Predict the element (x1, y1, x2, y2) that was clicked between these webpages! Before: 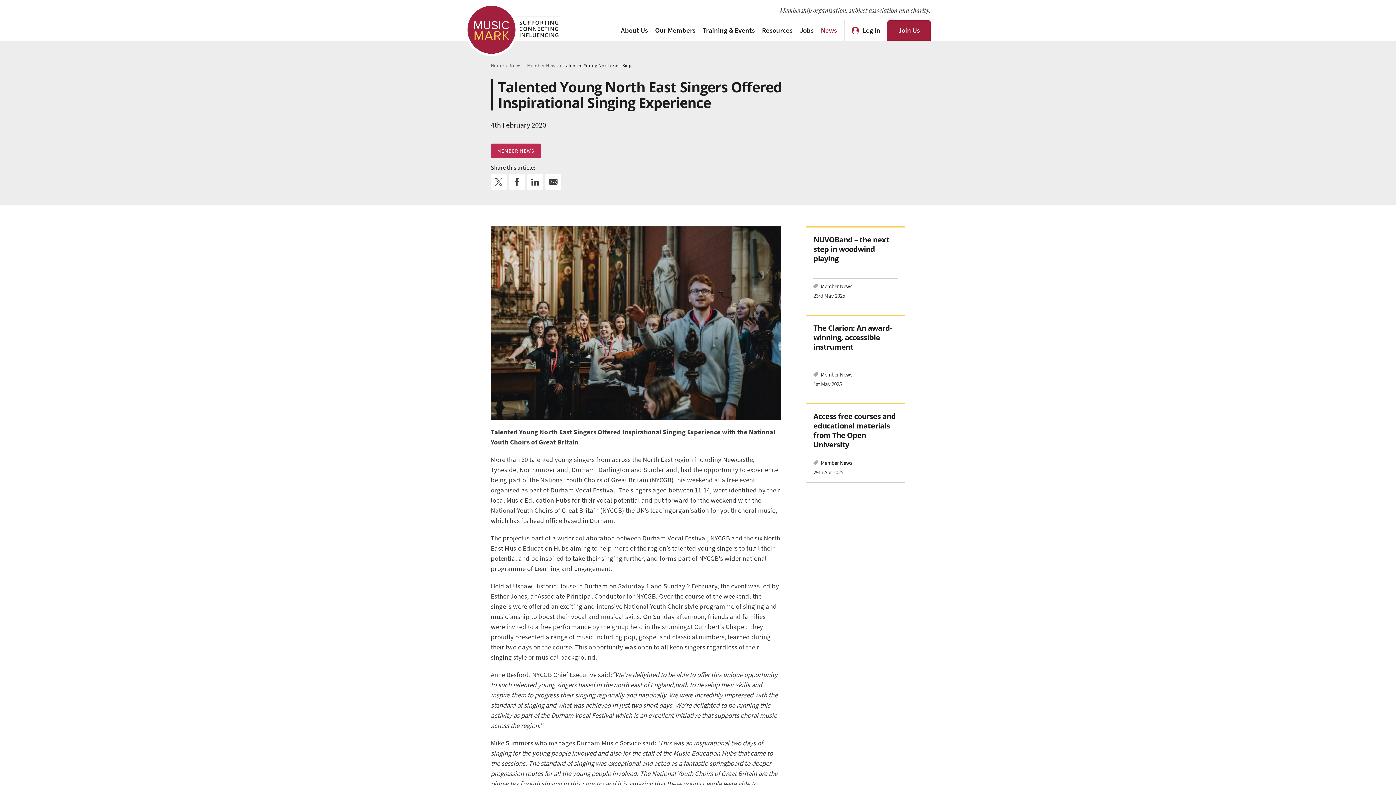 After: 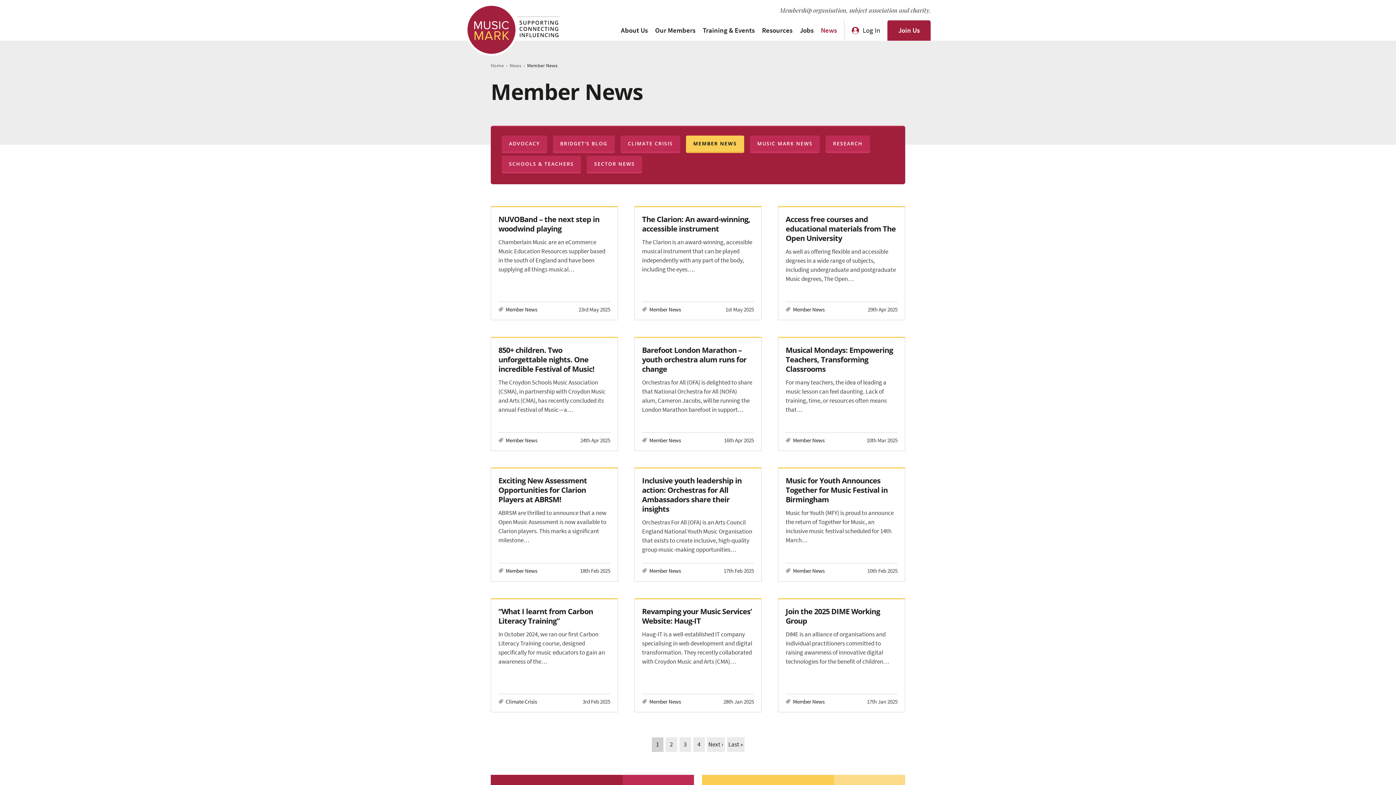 Action: label: Member News bbox: (813, 371, 897, 377)